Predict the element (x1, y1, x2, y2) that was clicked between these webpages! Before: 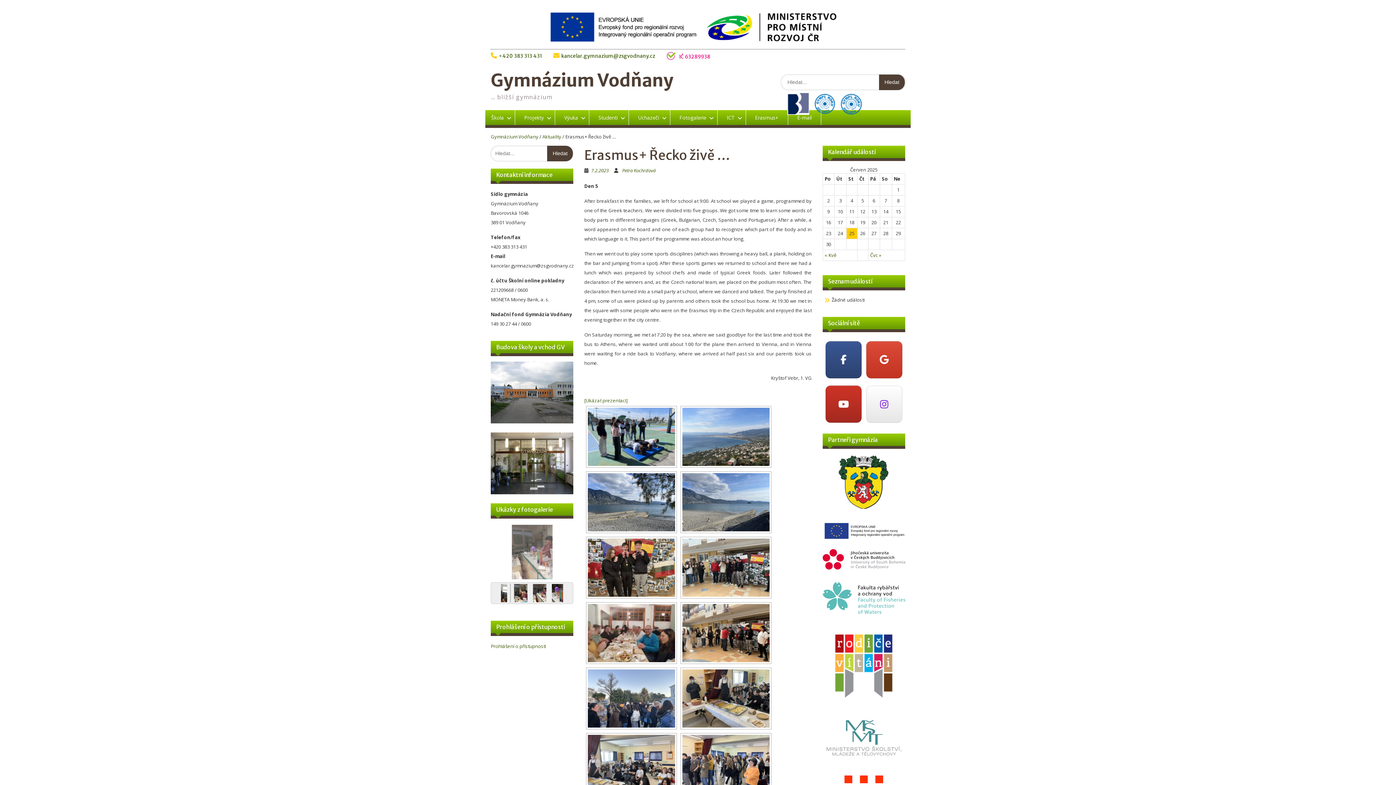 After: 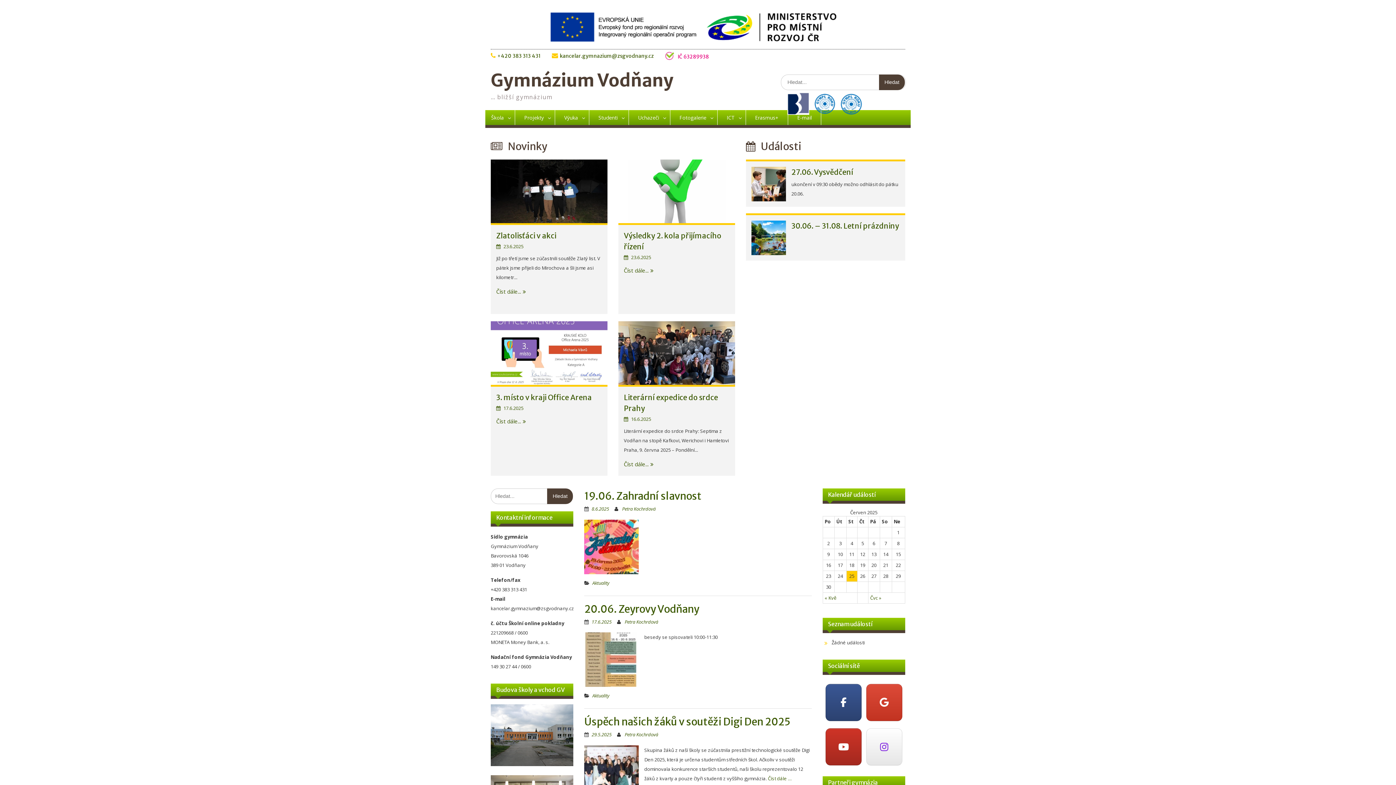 Action: bbox: (490, 69, 673, 91) label: Gymnázium Vodňany